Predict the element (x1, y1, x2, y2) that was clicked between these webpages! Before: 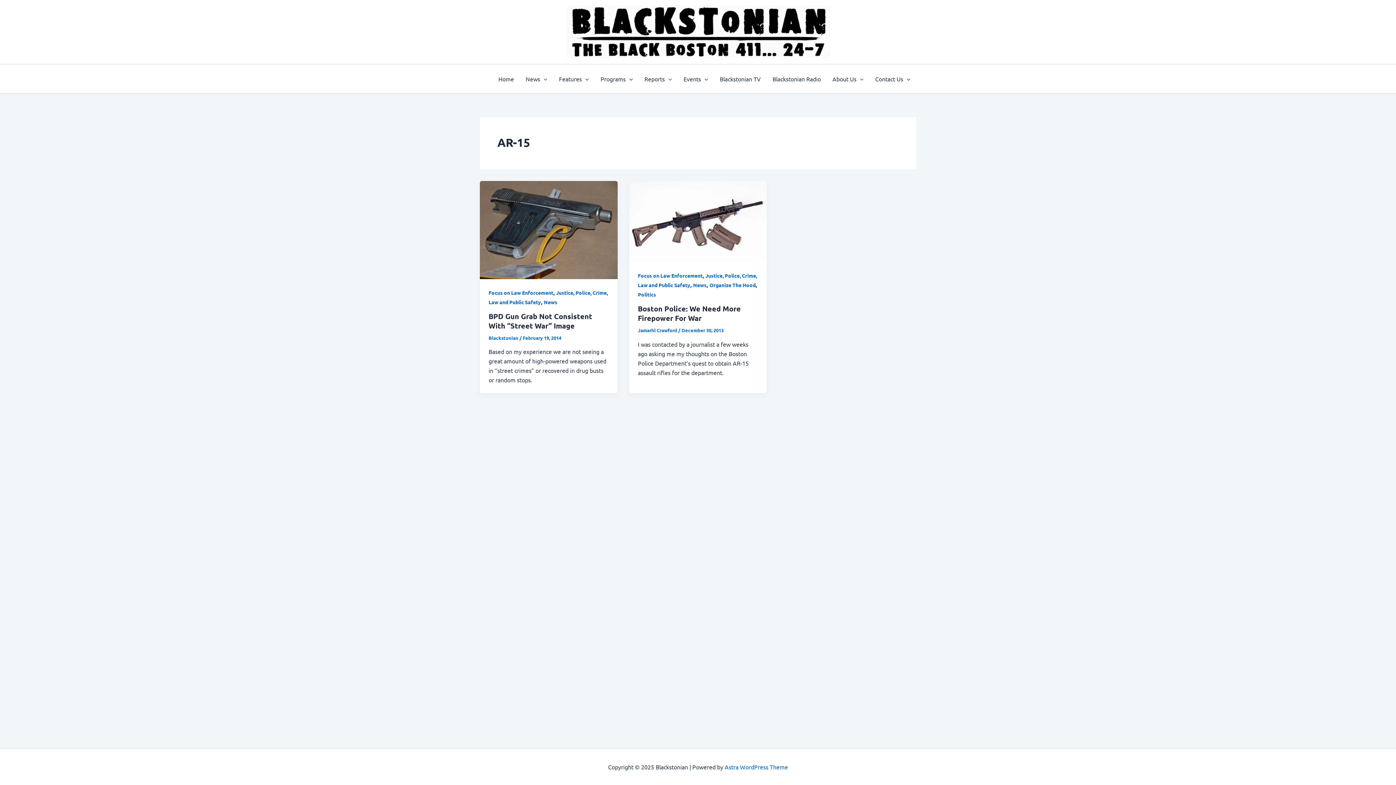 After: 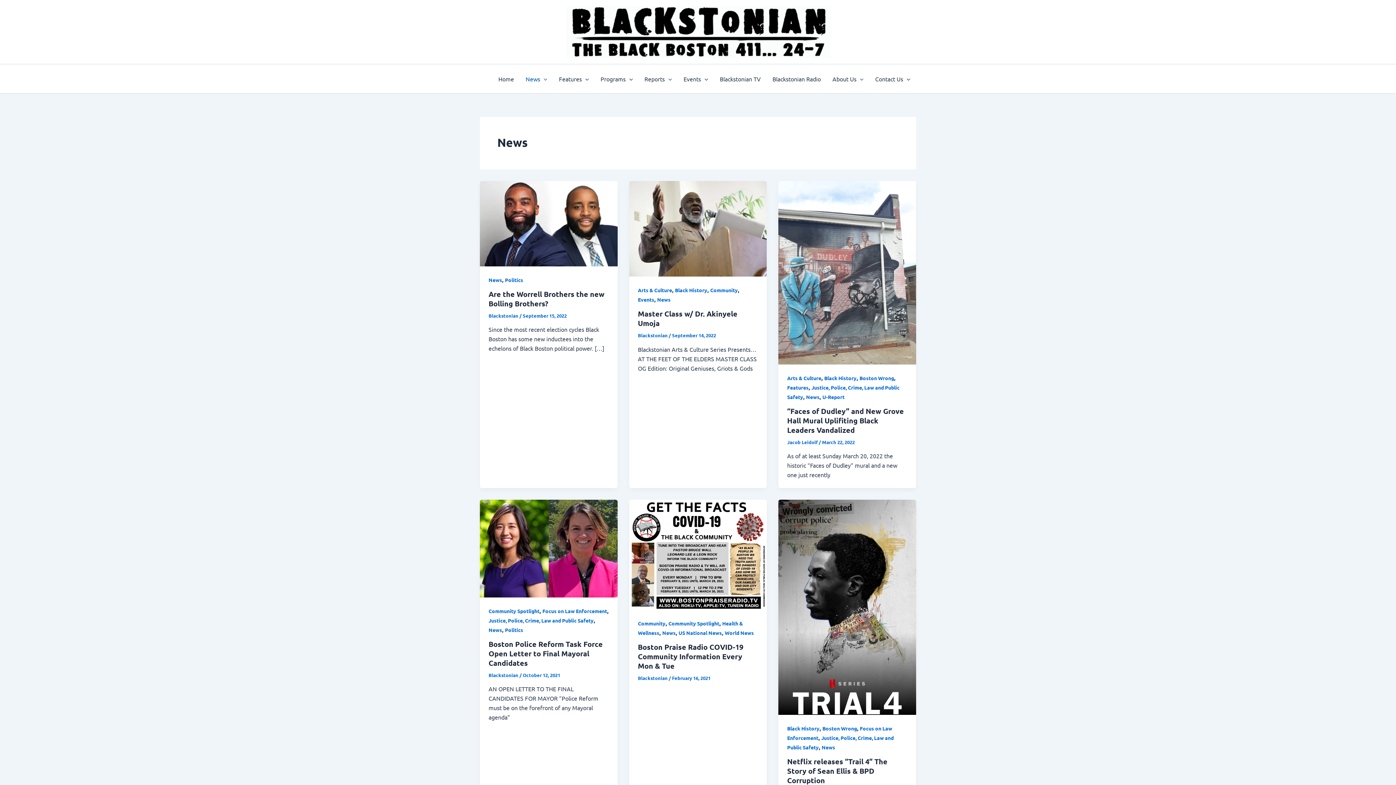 Action: label: News bbox: (519, 64, 553, 93)